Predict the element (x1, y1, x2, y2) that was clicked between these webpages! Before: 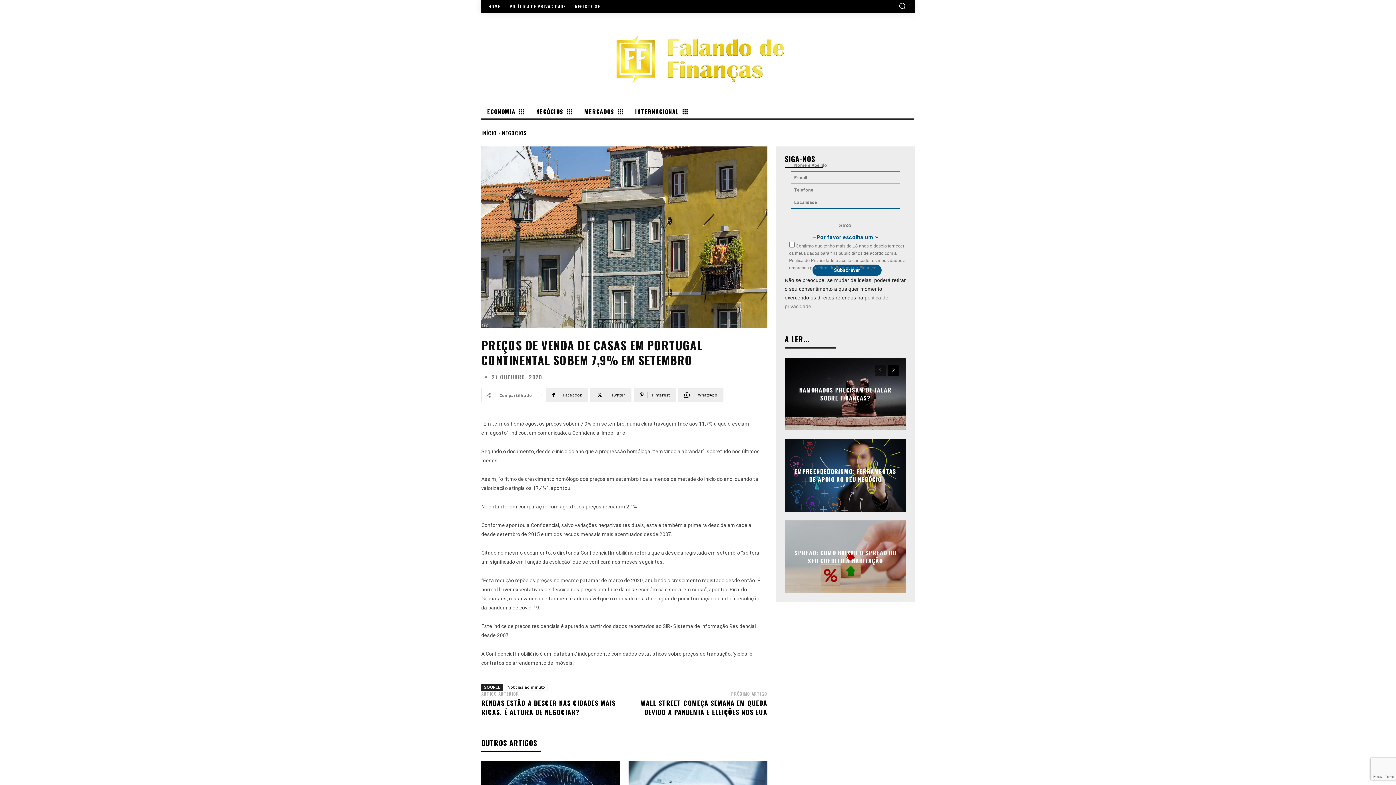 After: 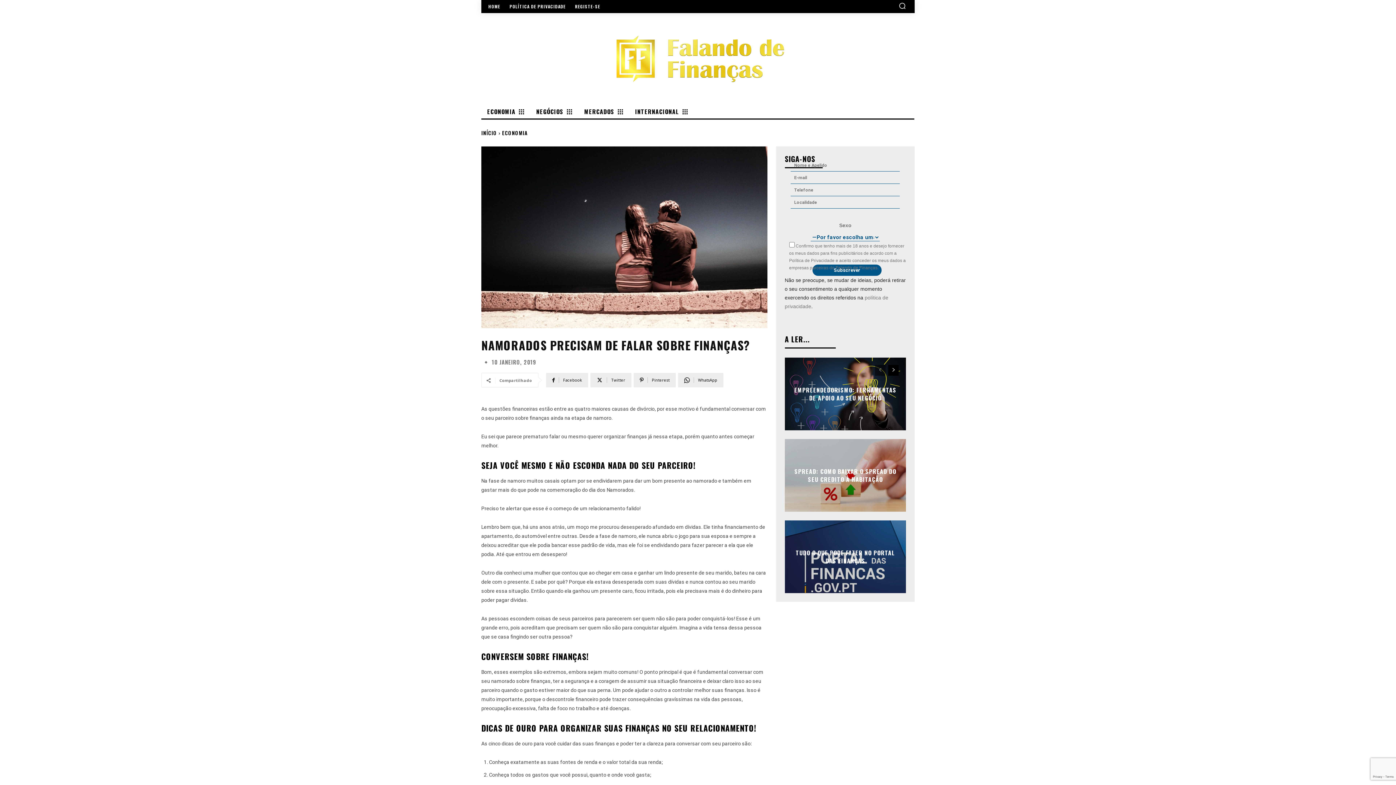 Action: label: NAMORADOS PRECISAM DE FALAR SOBRE FINANÇAS? bbox: (799, 385, 891, 402)